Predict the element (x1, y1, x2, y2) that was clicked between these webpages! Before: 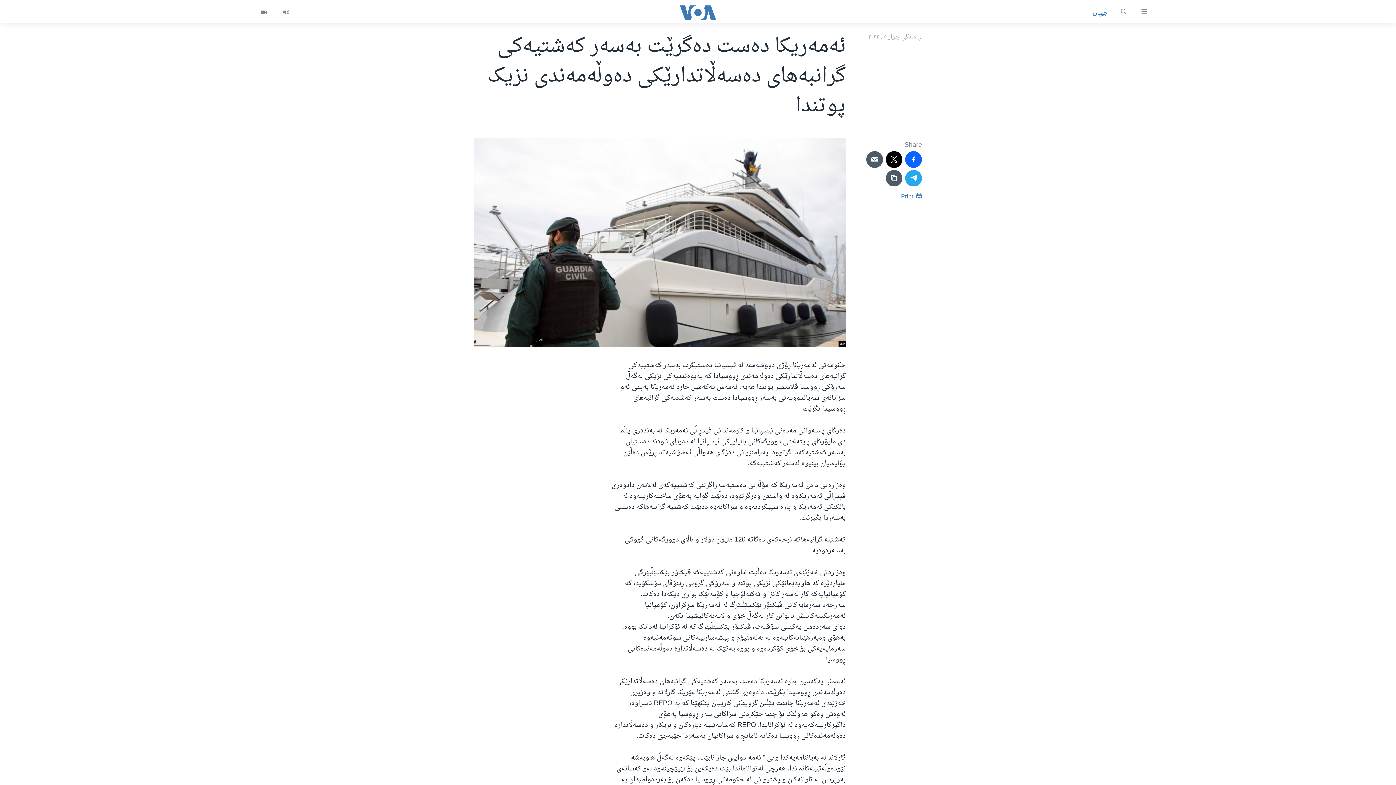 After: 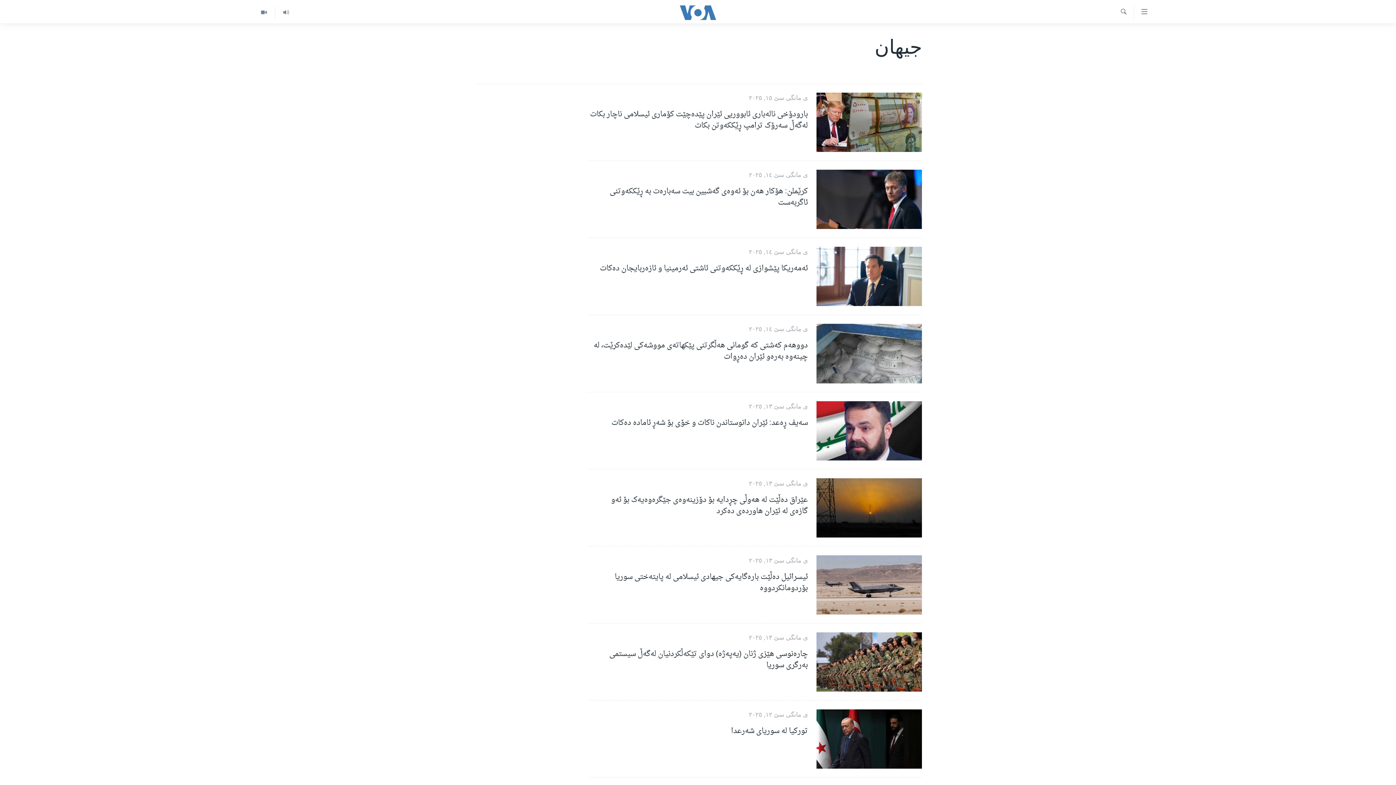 Action: label: جیهان bbox: (1092, 7, 1108, 18)